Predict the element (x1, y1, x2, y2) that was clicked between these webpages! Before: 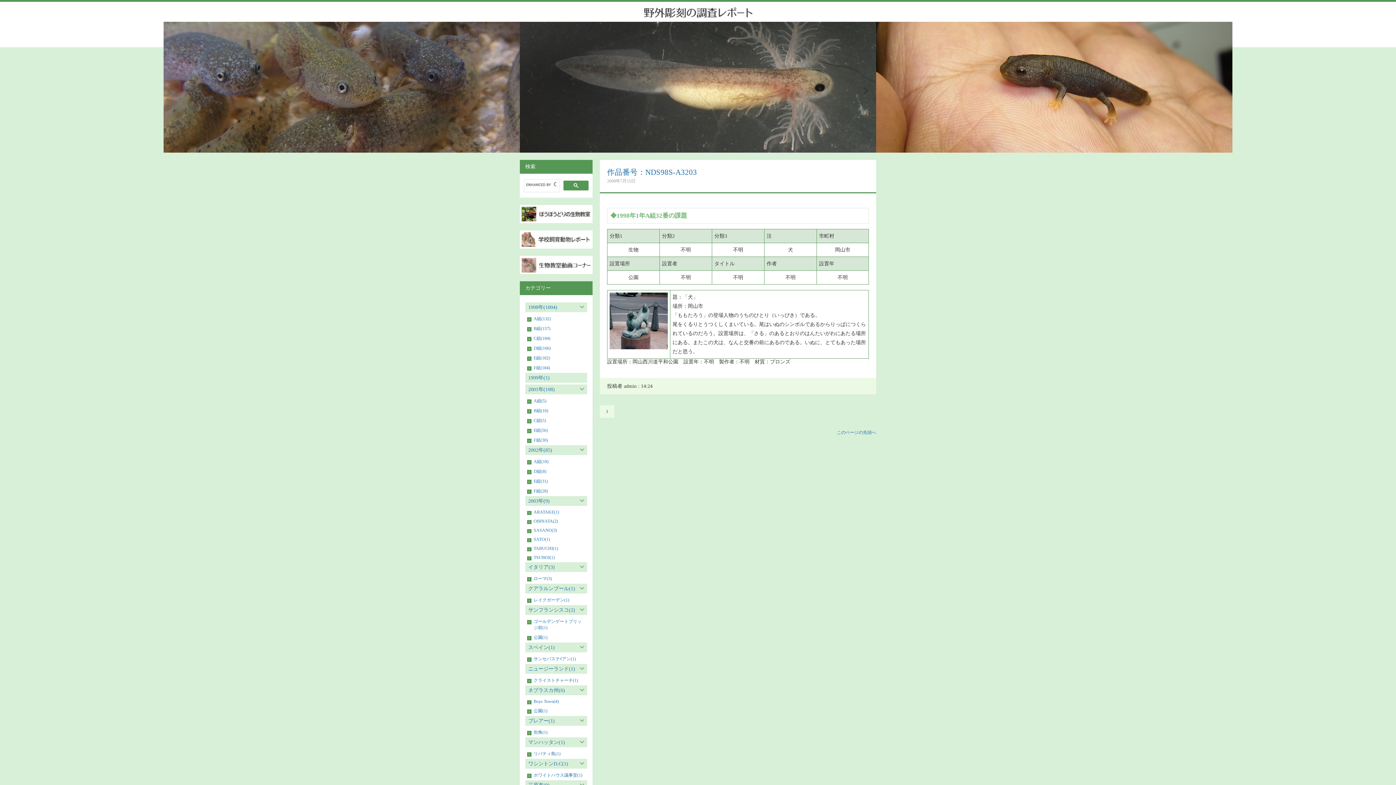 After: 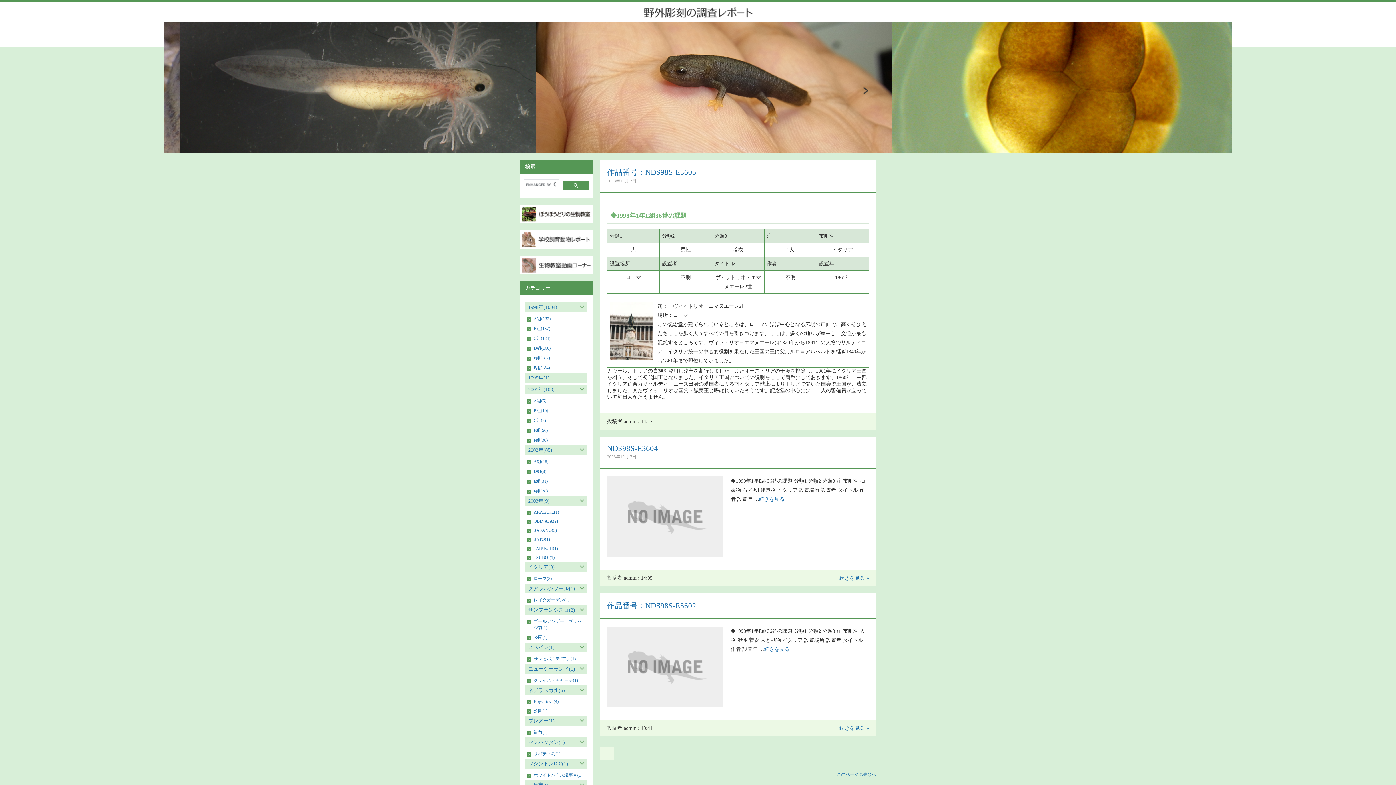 Action: label: イタリア(3) bbox: (528, 564, 554, 570)